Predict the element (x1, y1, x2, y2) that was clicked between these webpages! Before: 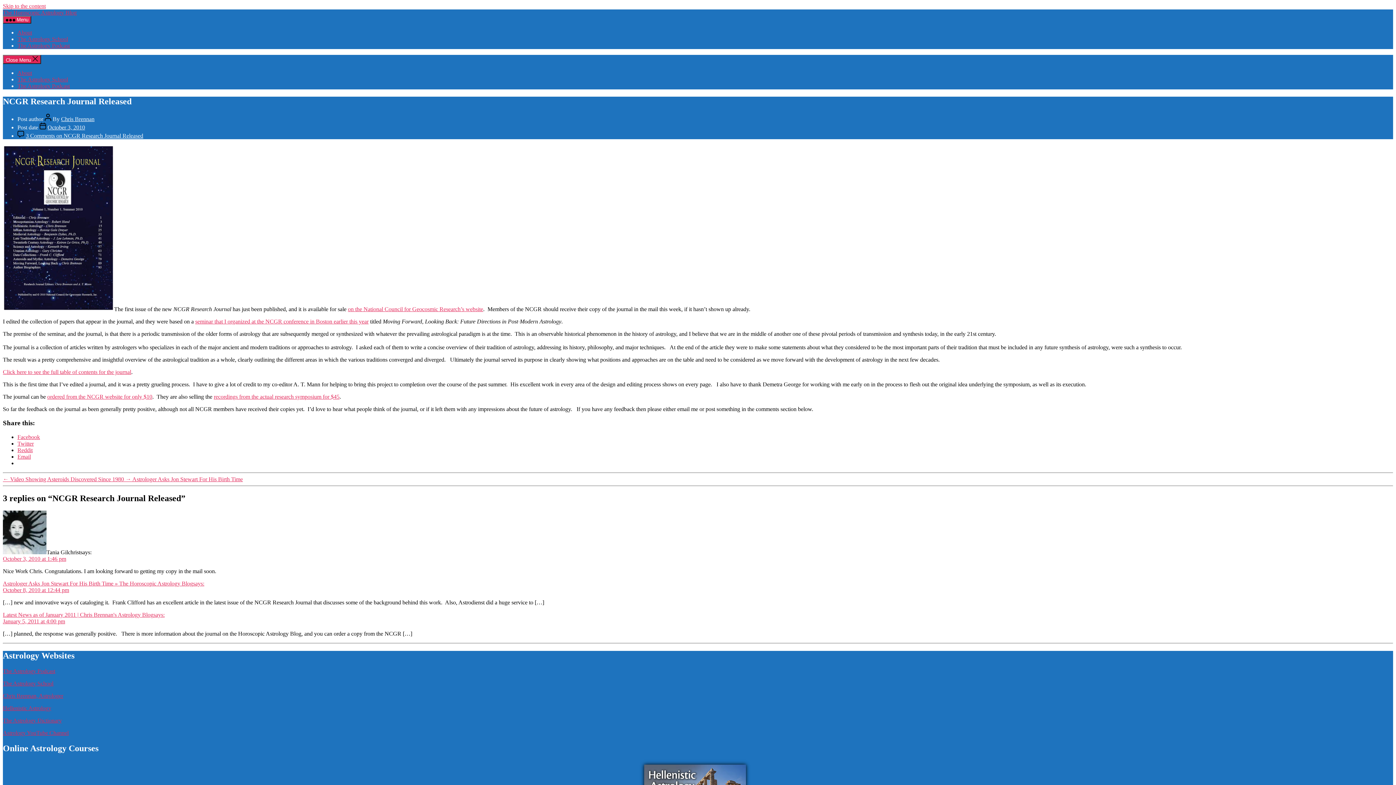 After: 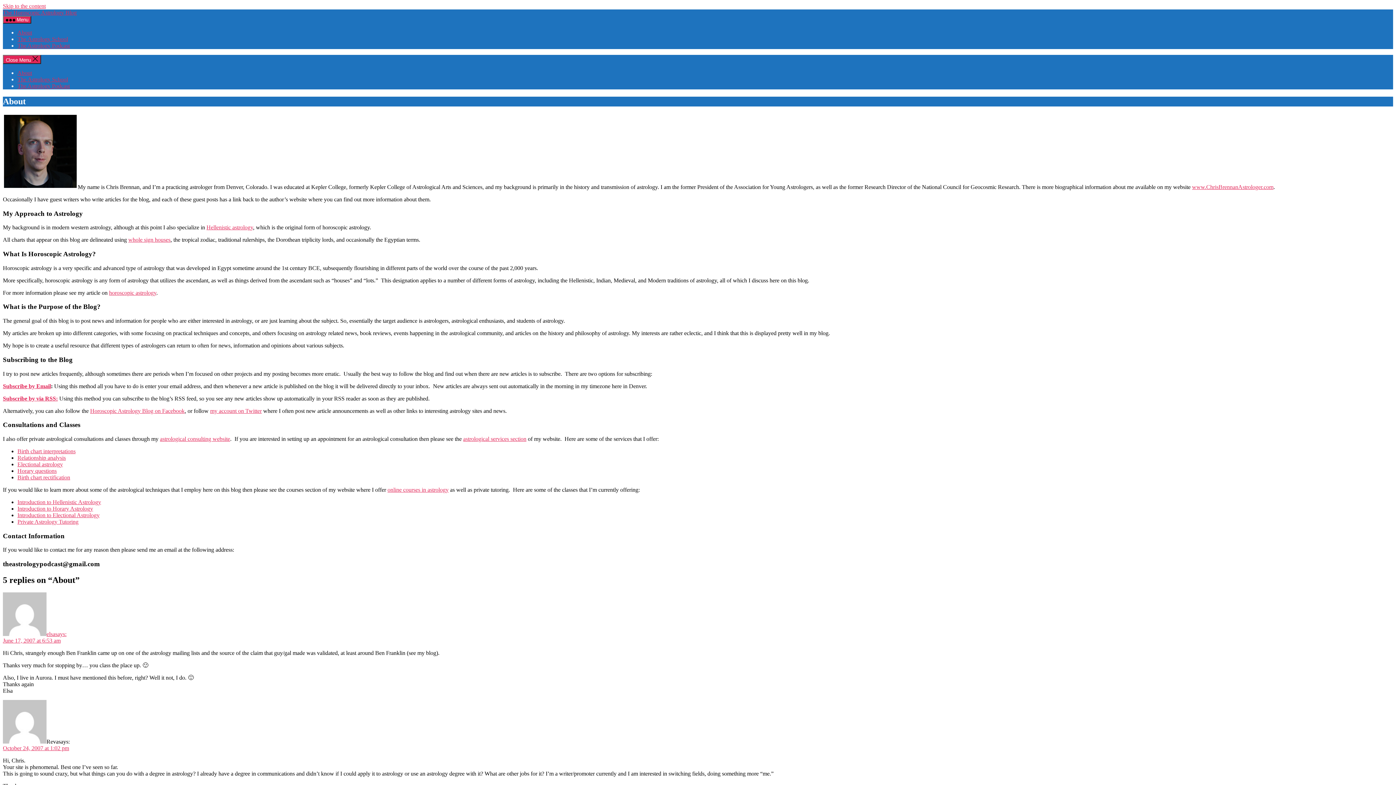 Action: bbox: (17, 69, 32, 76) label: About